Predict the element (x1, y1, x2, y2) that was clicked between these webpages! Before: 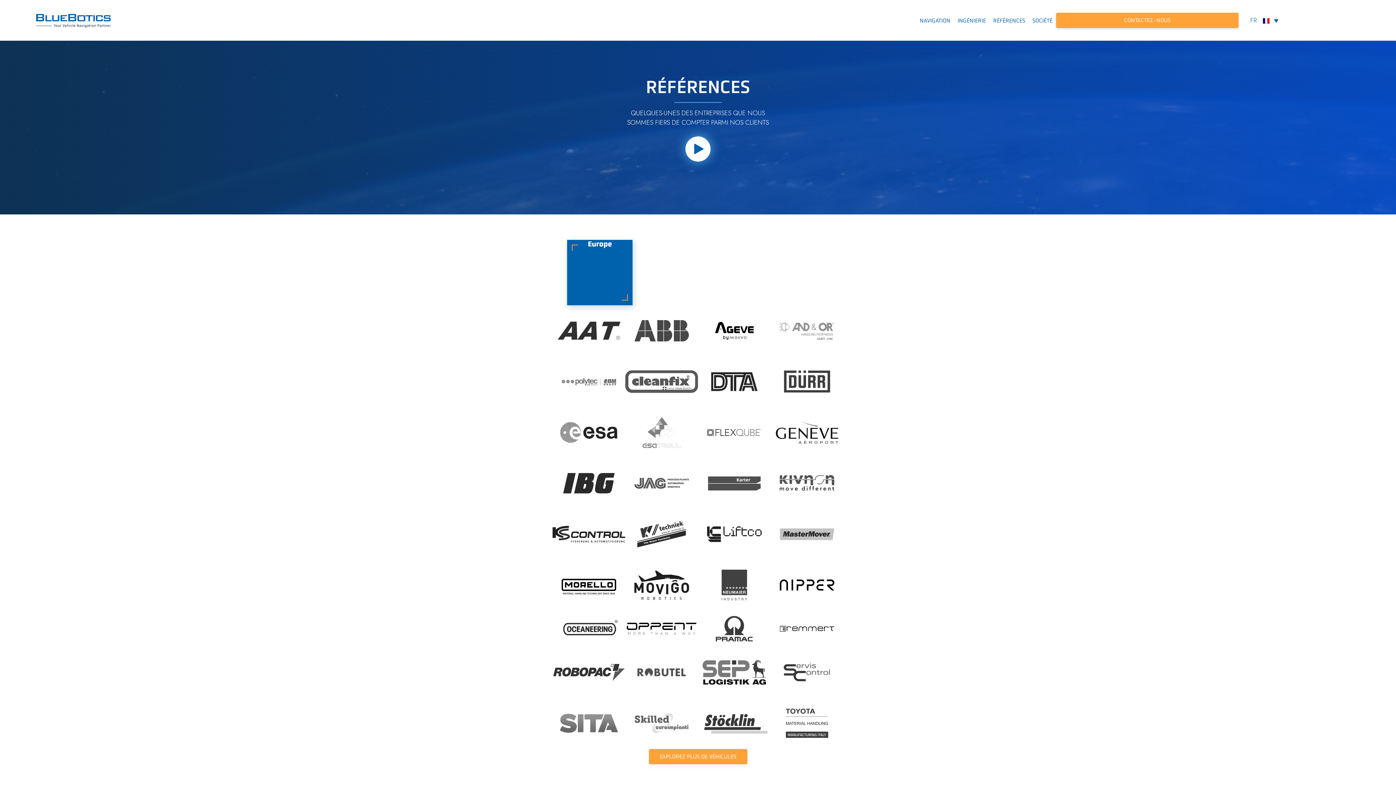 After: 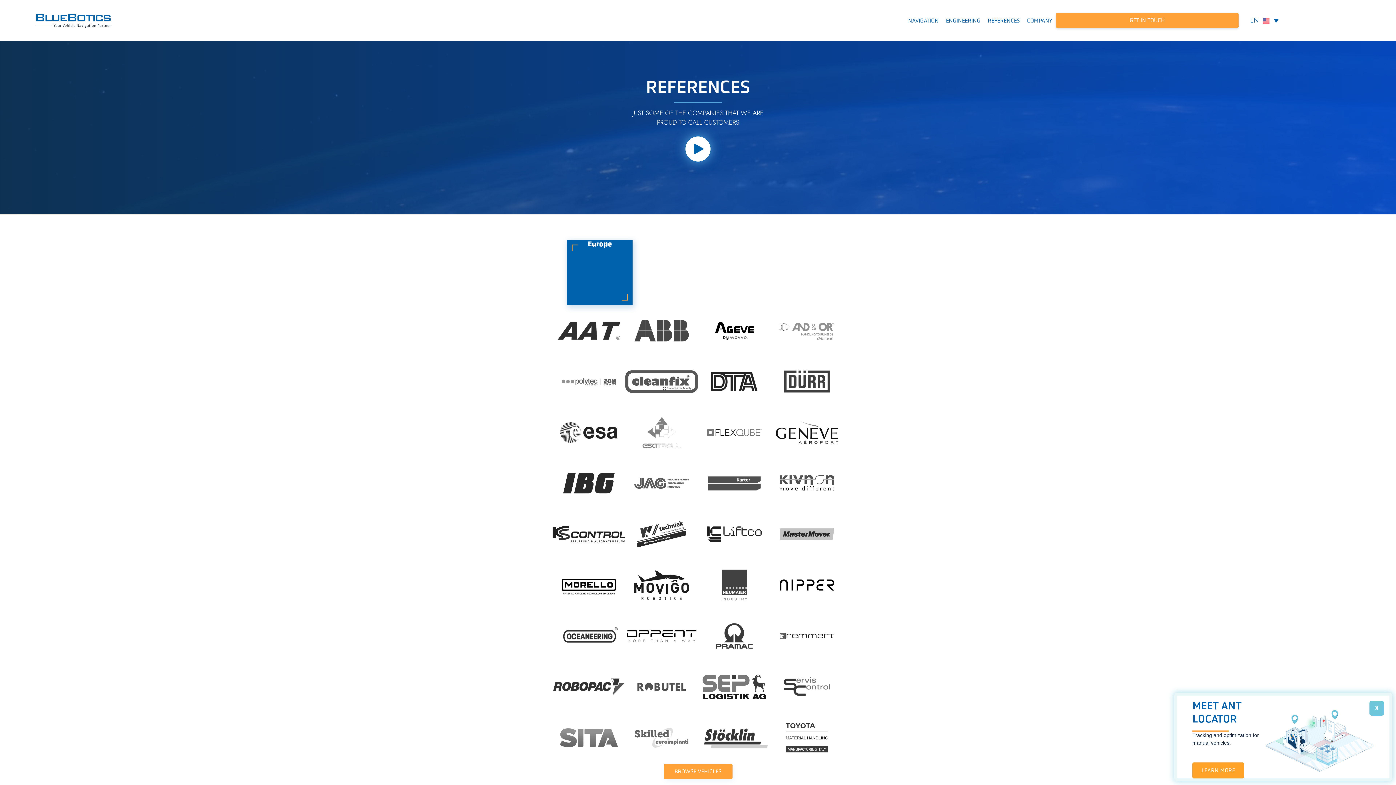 Action: bbox: (989, 12, 1029, 28) label: RÉFÉRENCES